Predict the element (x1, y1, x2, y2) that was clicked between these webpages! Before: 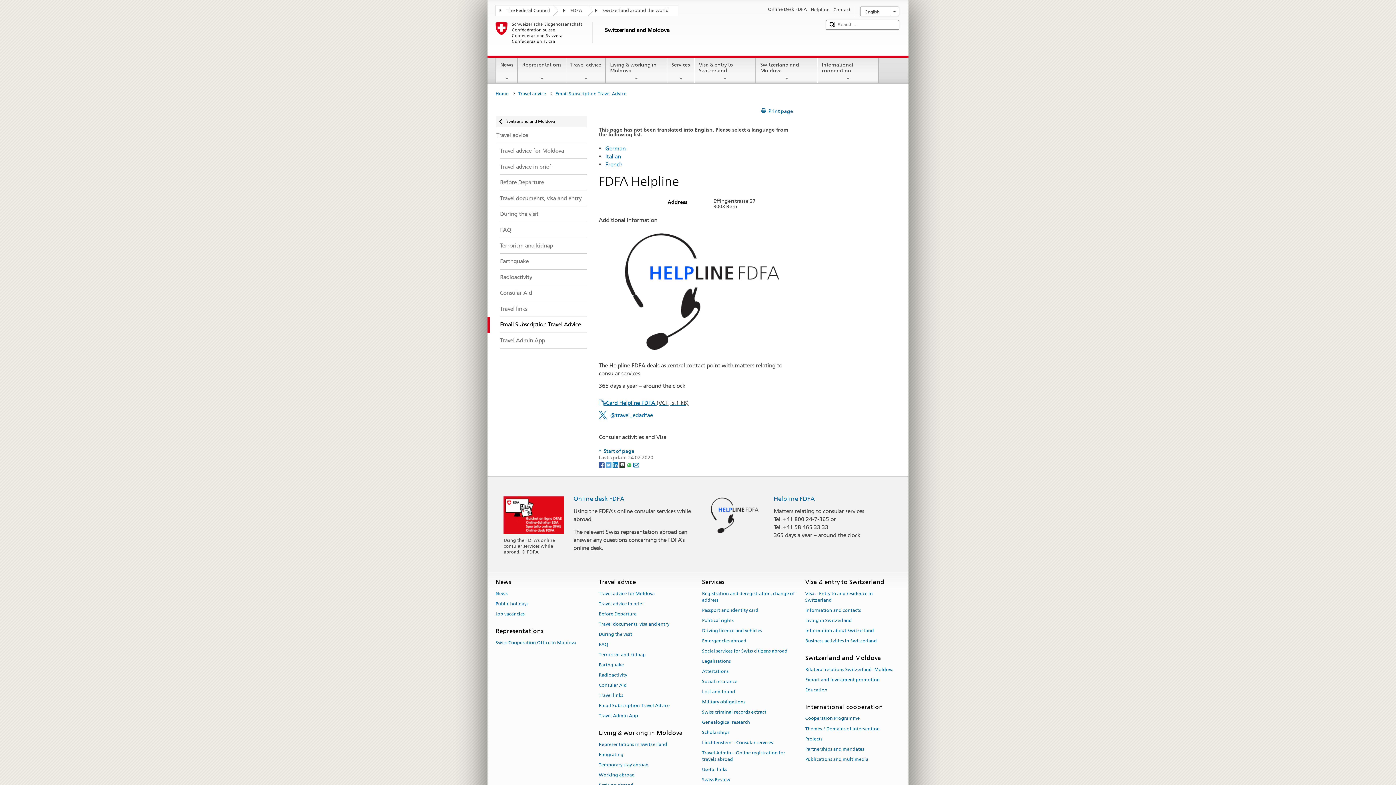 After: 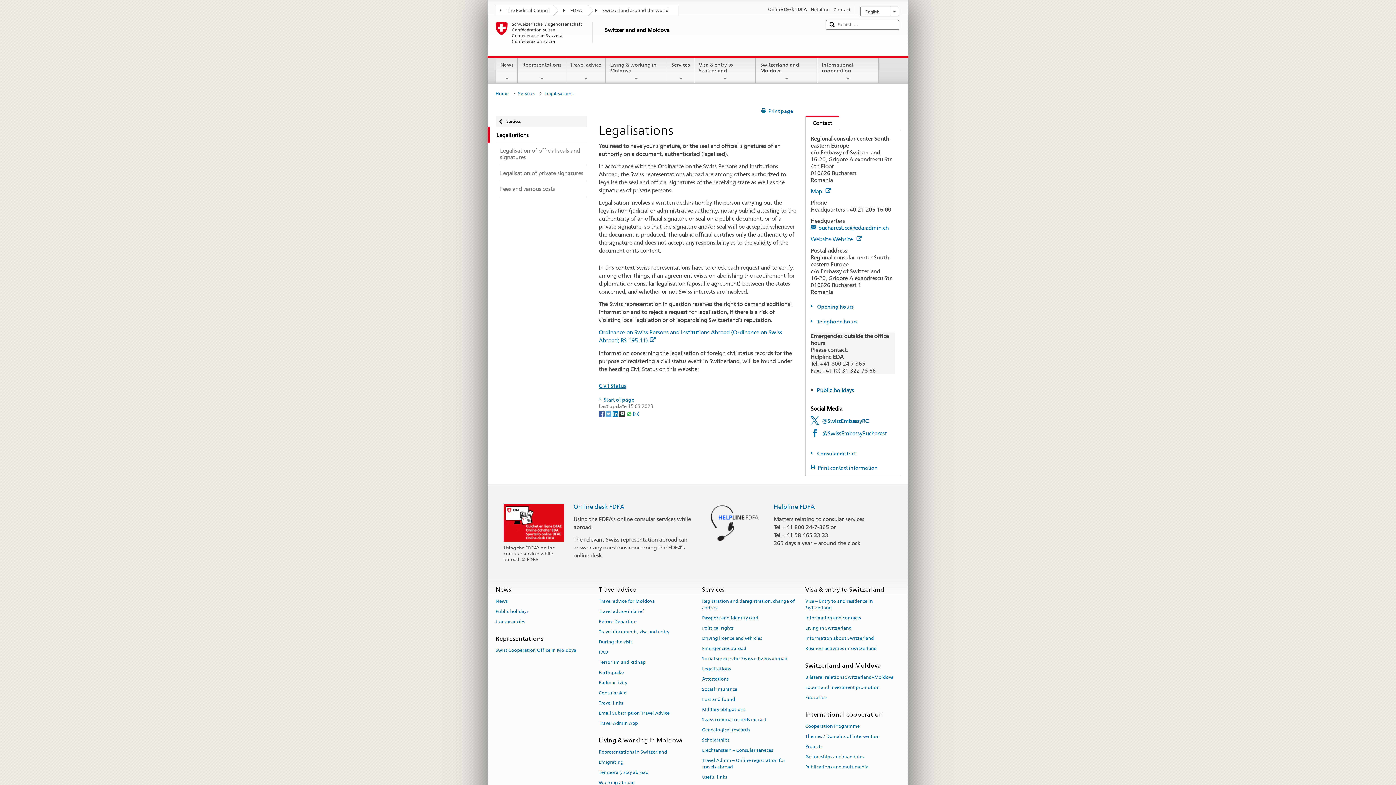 Action: label: Legalisations bbox: (702, 656, 730, 666)